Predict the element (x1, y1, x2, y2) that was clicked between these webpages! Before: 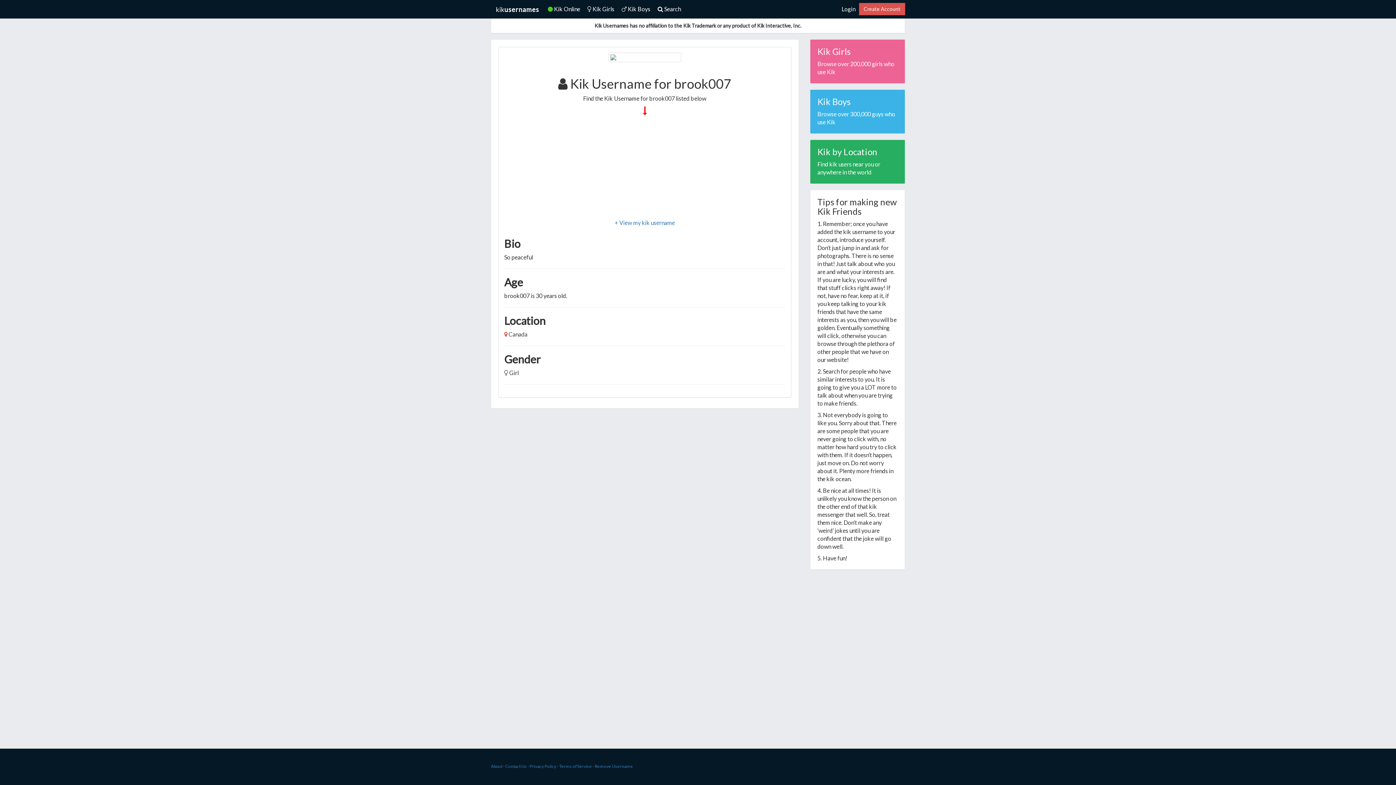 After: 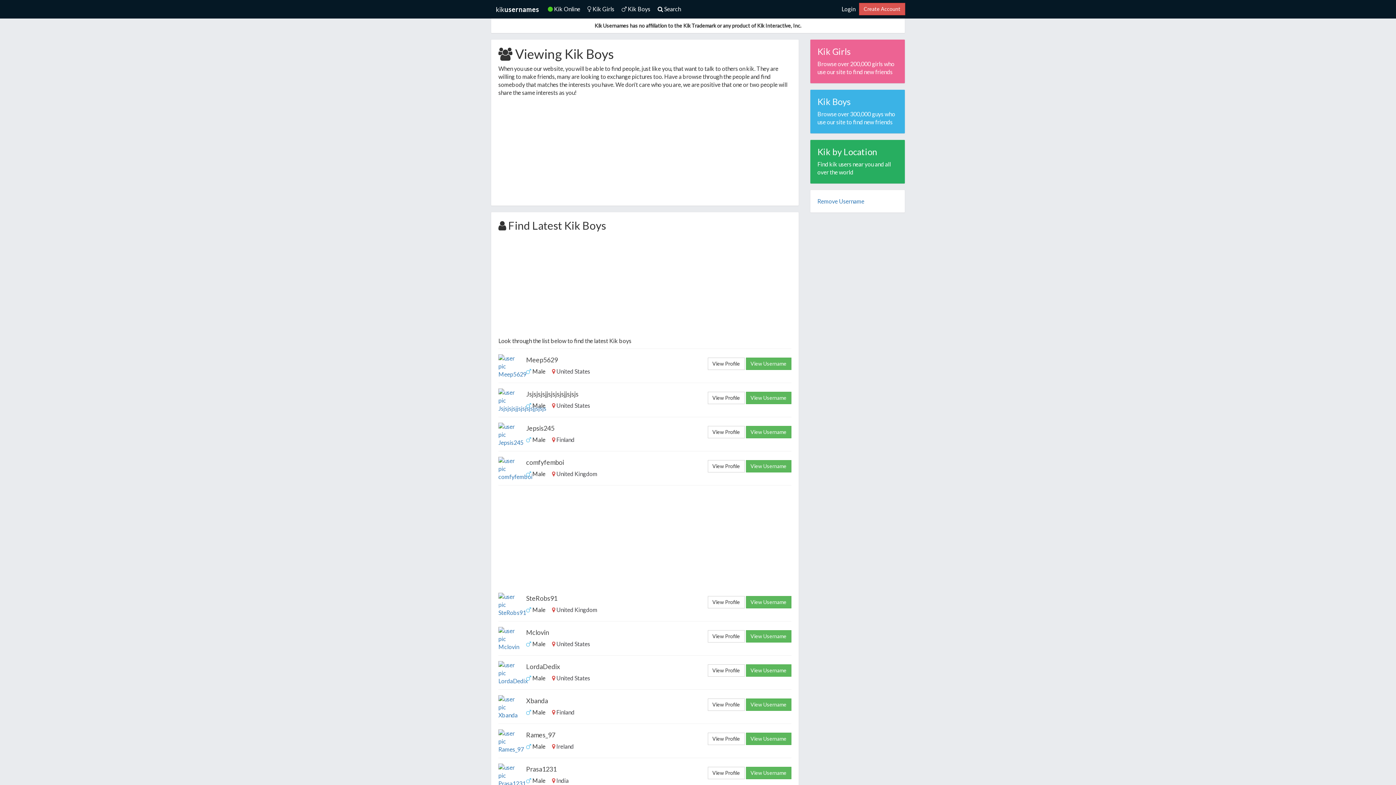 Action: label: Kik Boys

Browse over 300,000 guys who use Kik bbox: (810, 89, 905, 133)